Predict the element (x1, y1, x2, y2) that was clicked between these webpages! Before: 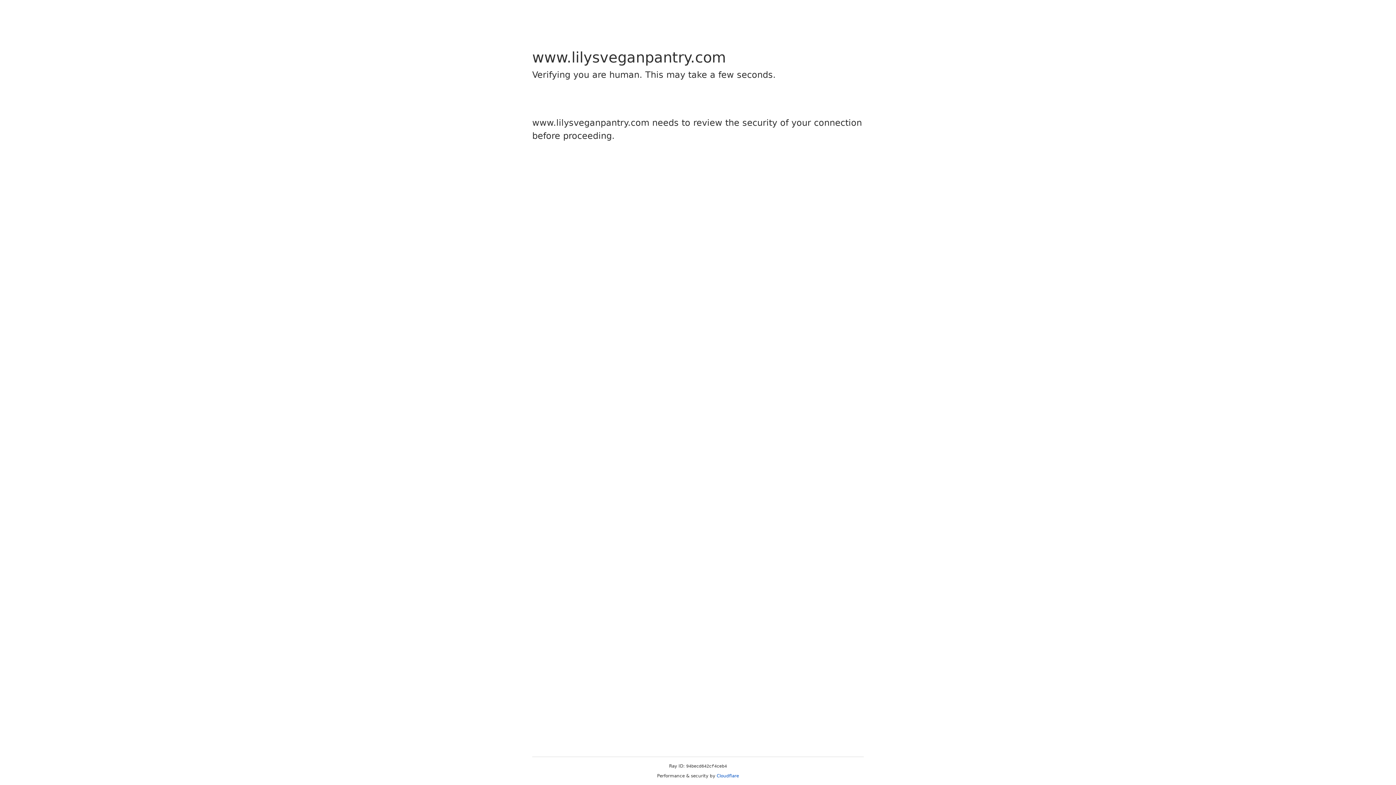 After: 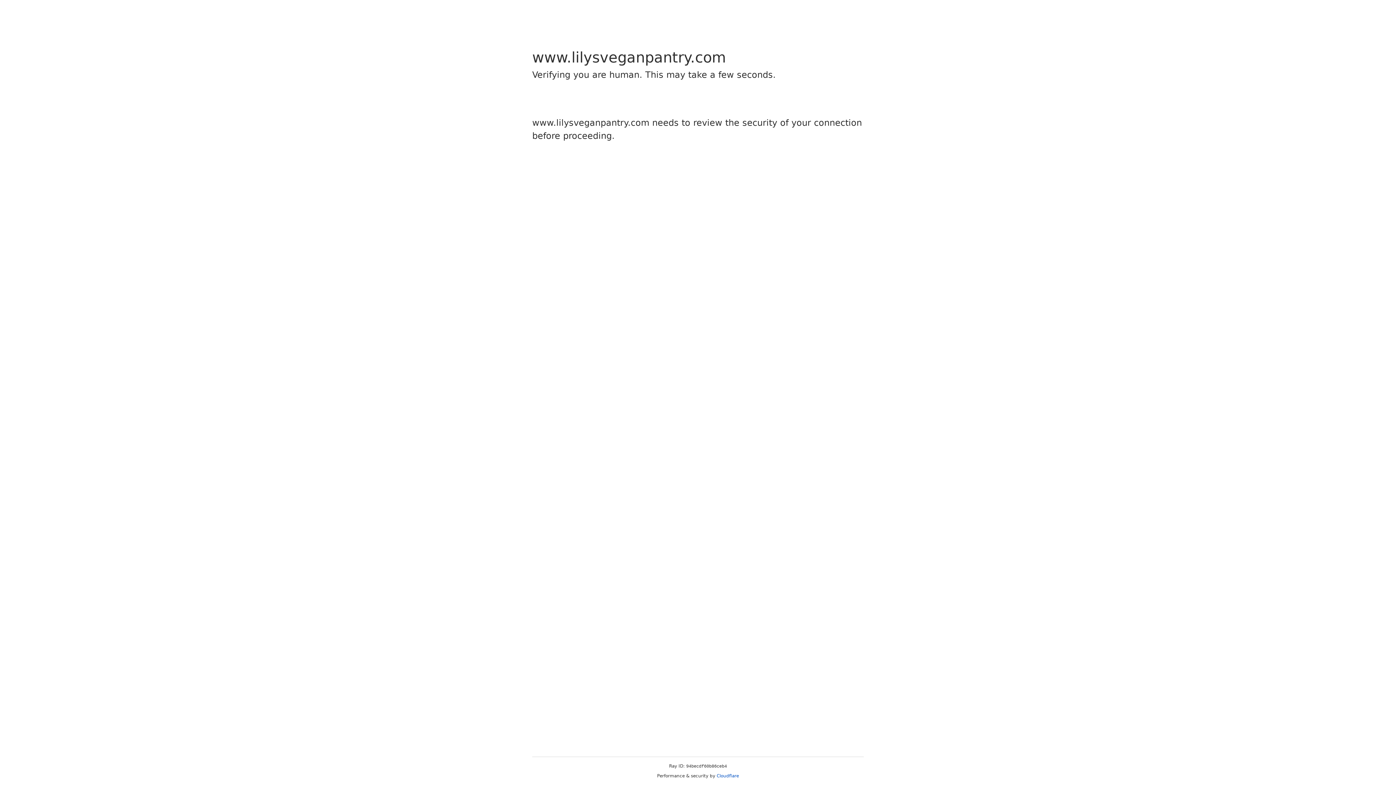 Action: label: Cloudflare bbox: (716, 773, 739, 778)